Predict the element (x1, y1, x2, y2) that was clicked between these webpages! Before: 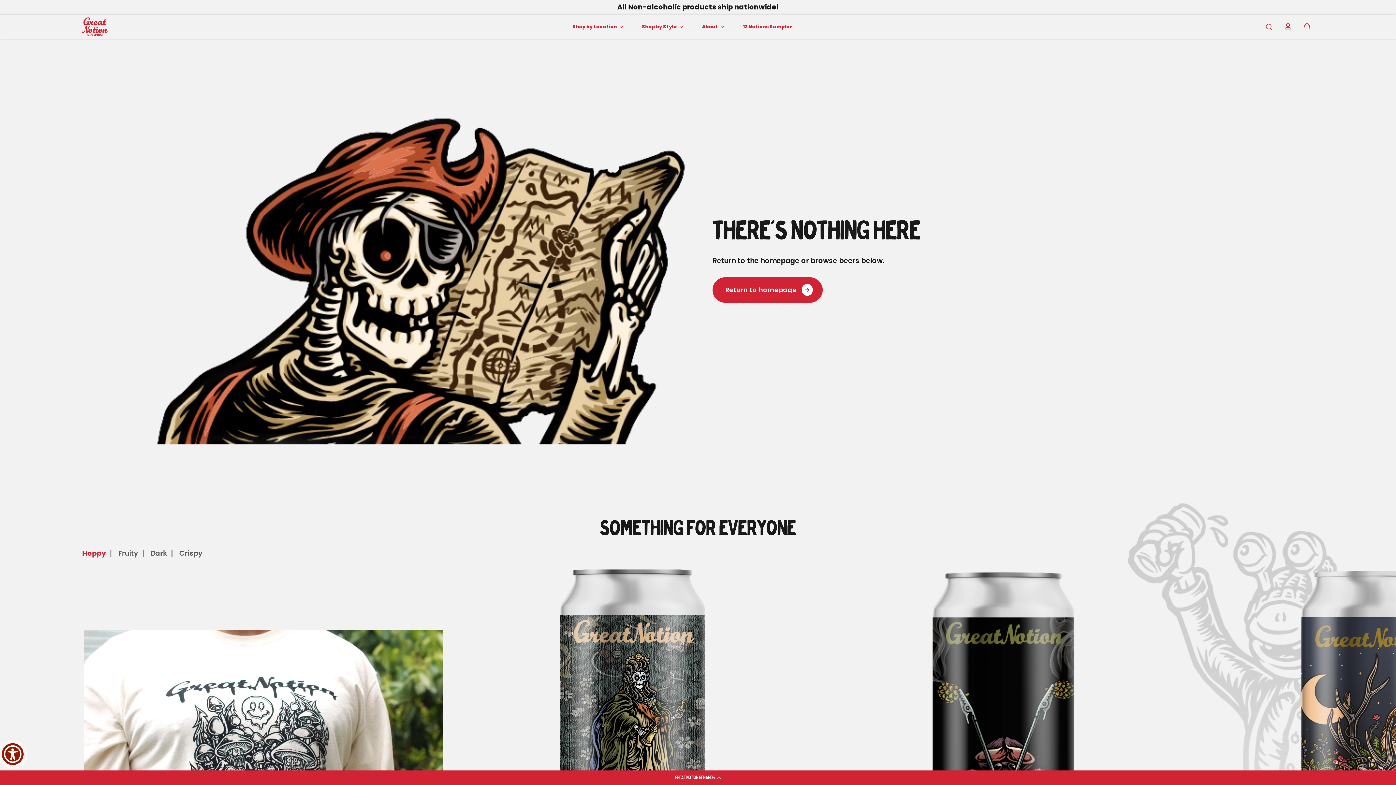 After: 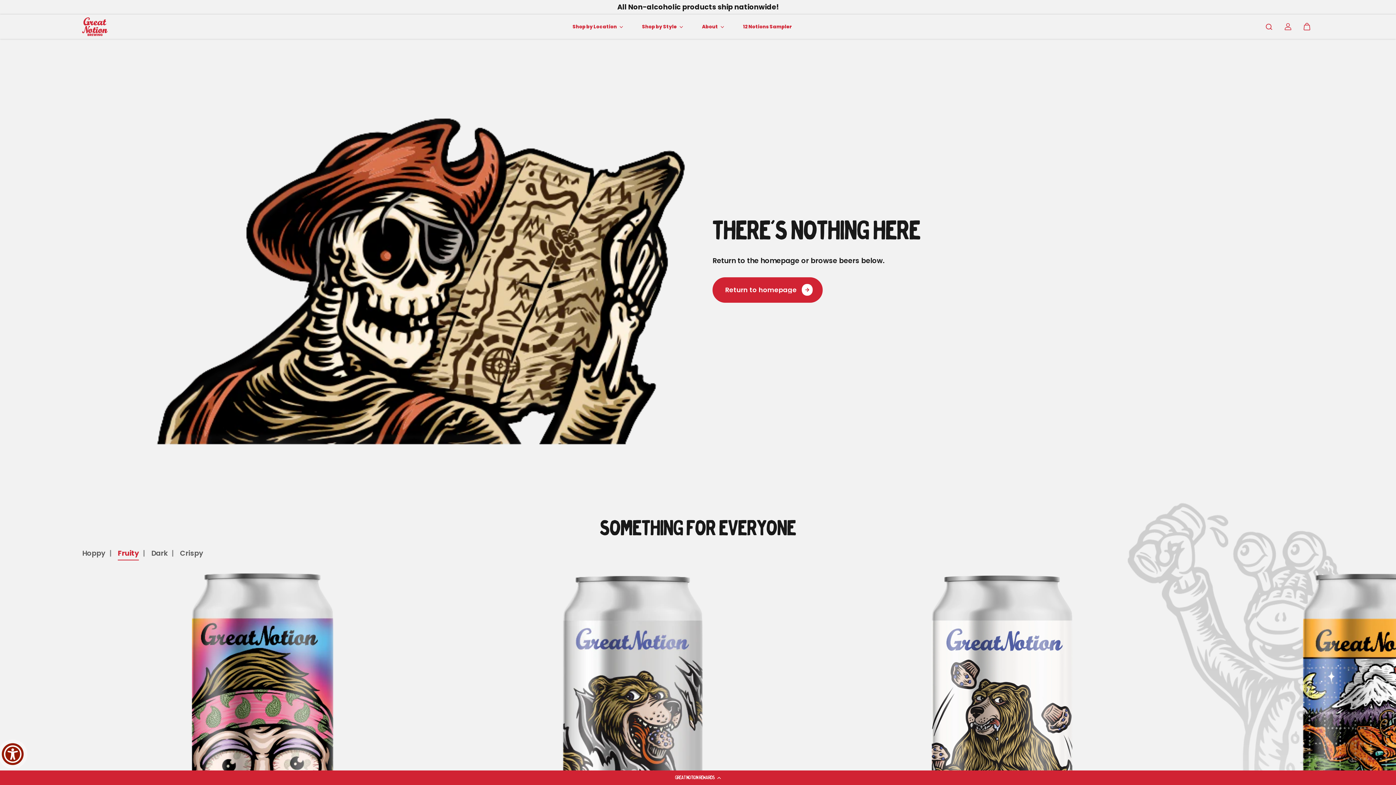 Action: bbox: (118, 548, 138, 560) label: Fruity